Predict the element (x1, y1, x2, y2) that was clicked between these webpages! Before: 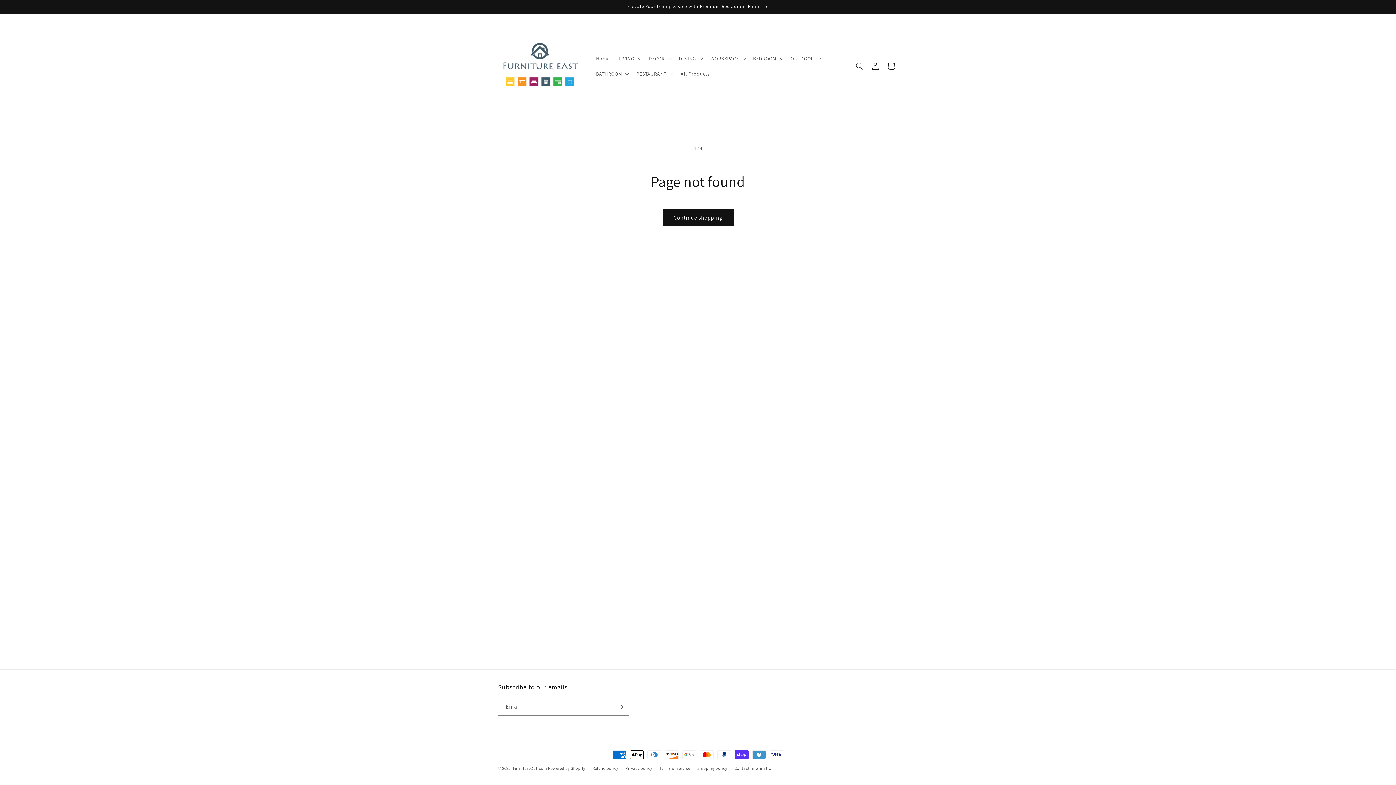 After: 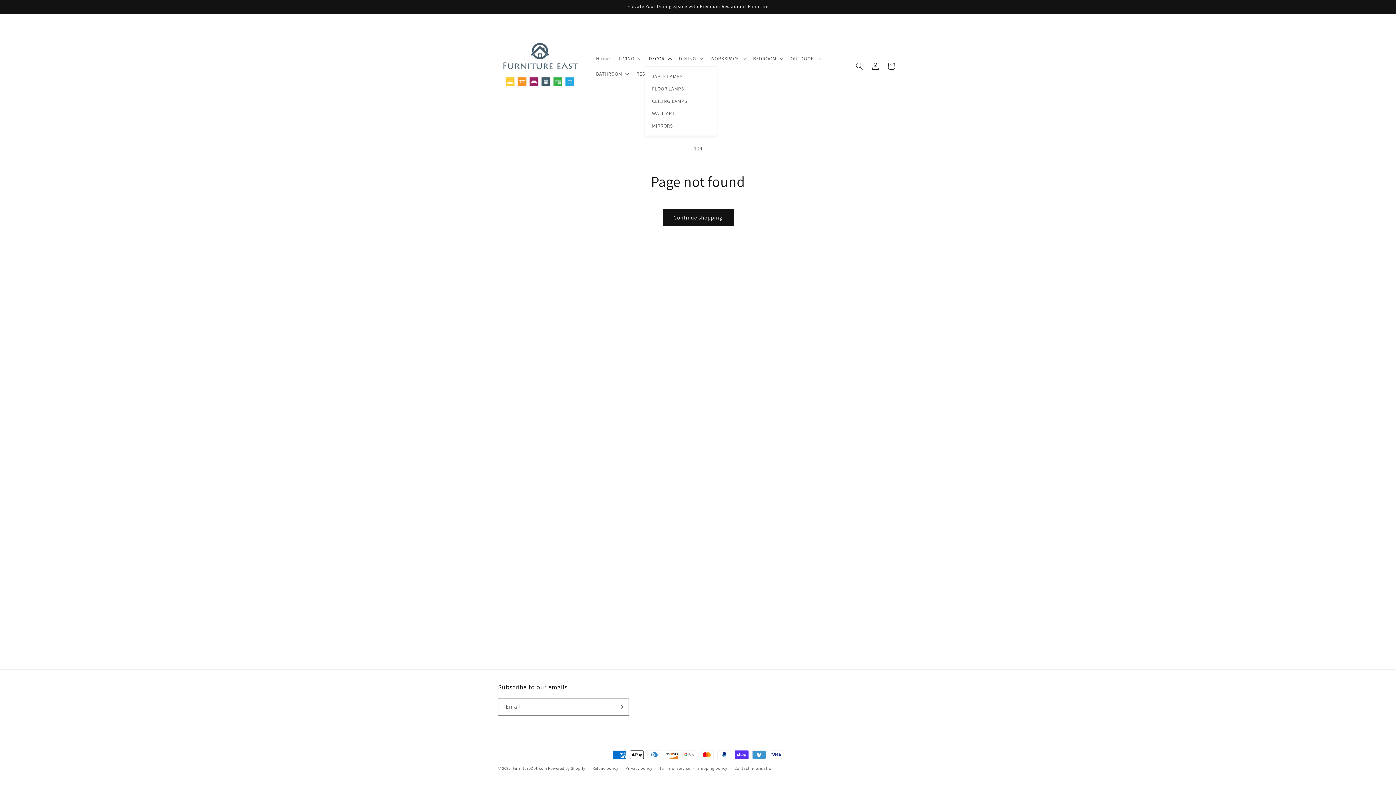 Action: label: DECOR bbox: (644, 50, 674, 66)